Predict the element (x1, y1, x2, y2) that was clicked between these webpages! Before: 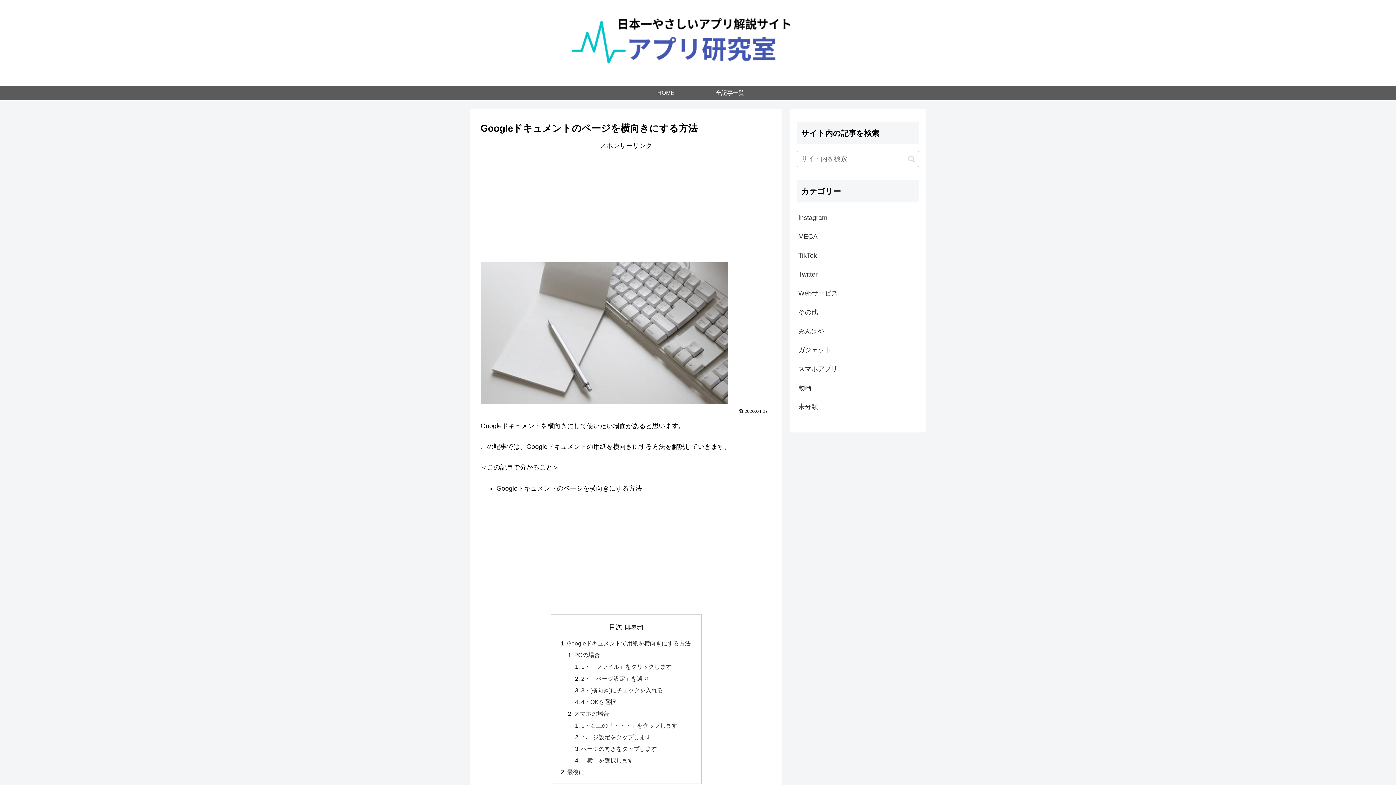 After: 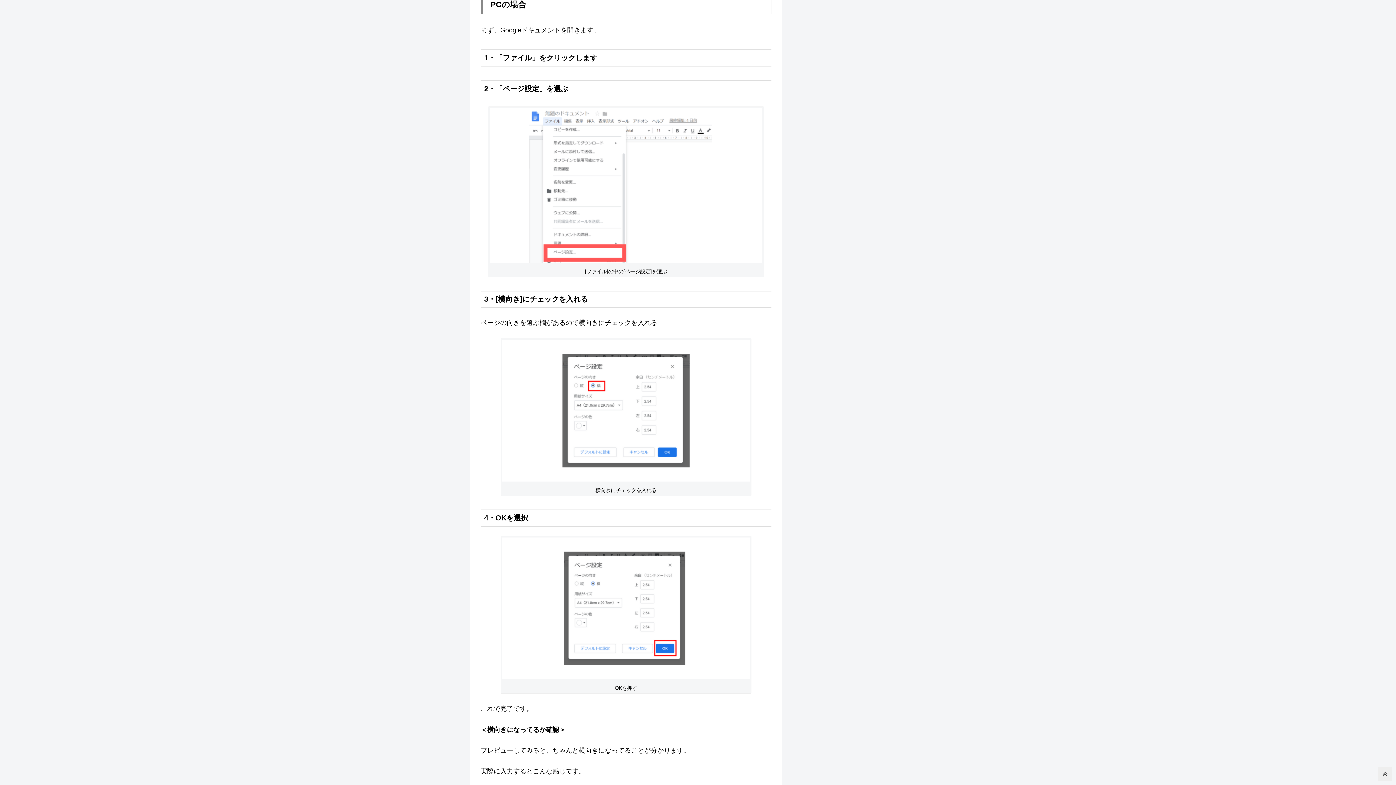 Action: label: PCの場合 bbox: (574, 652, 600, 658)